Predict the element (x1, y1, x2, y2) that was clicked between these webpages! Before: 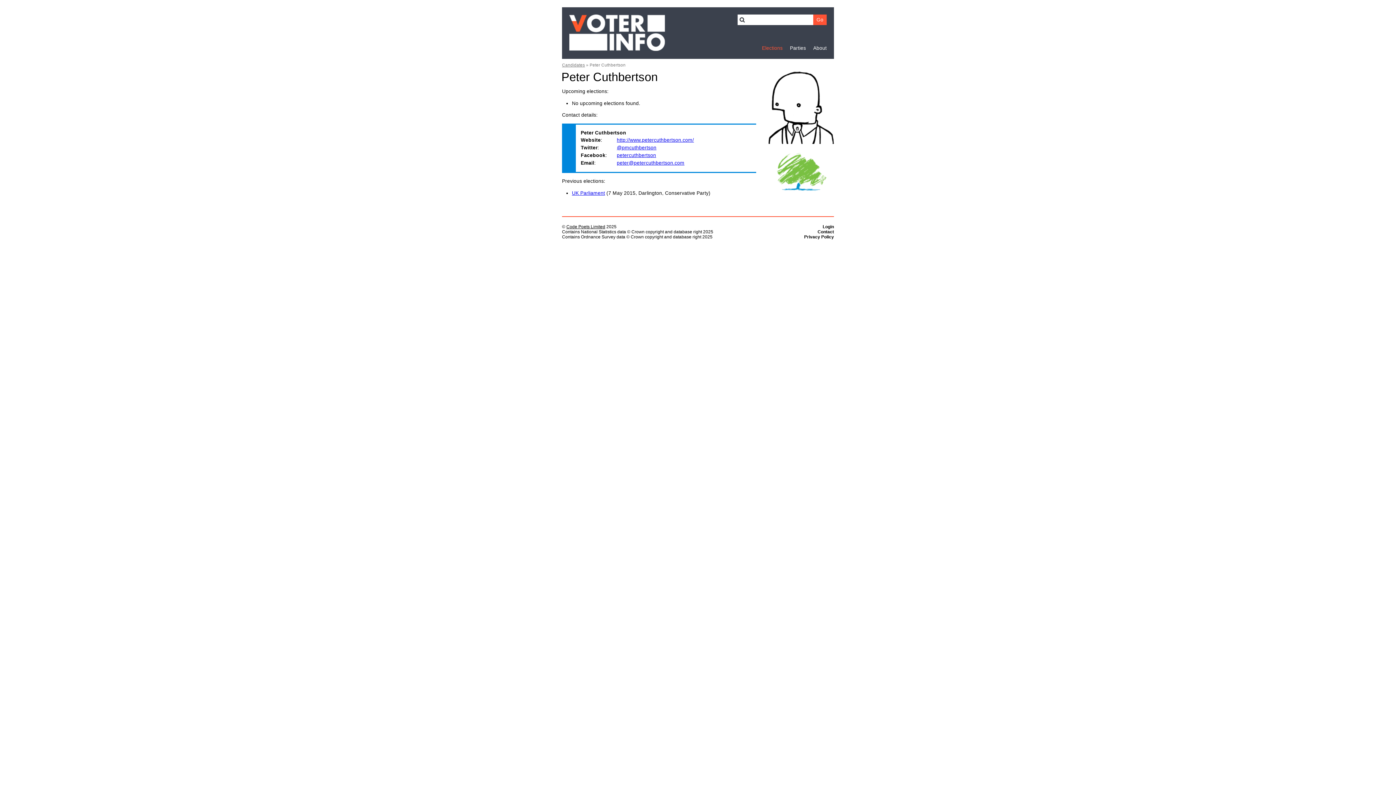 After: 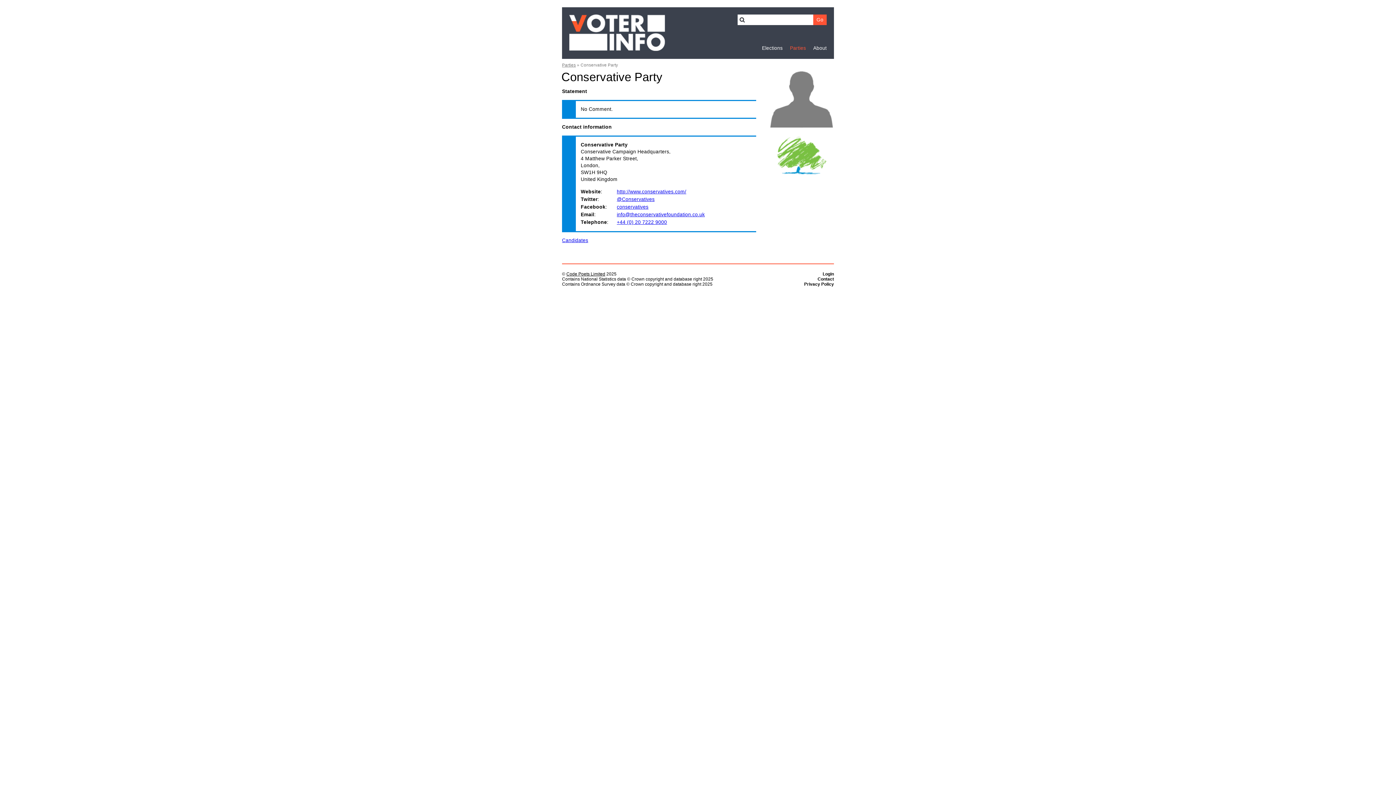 Action: bbox: (768, 149, 834, 195)